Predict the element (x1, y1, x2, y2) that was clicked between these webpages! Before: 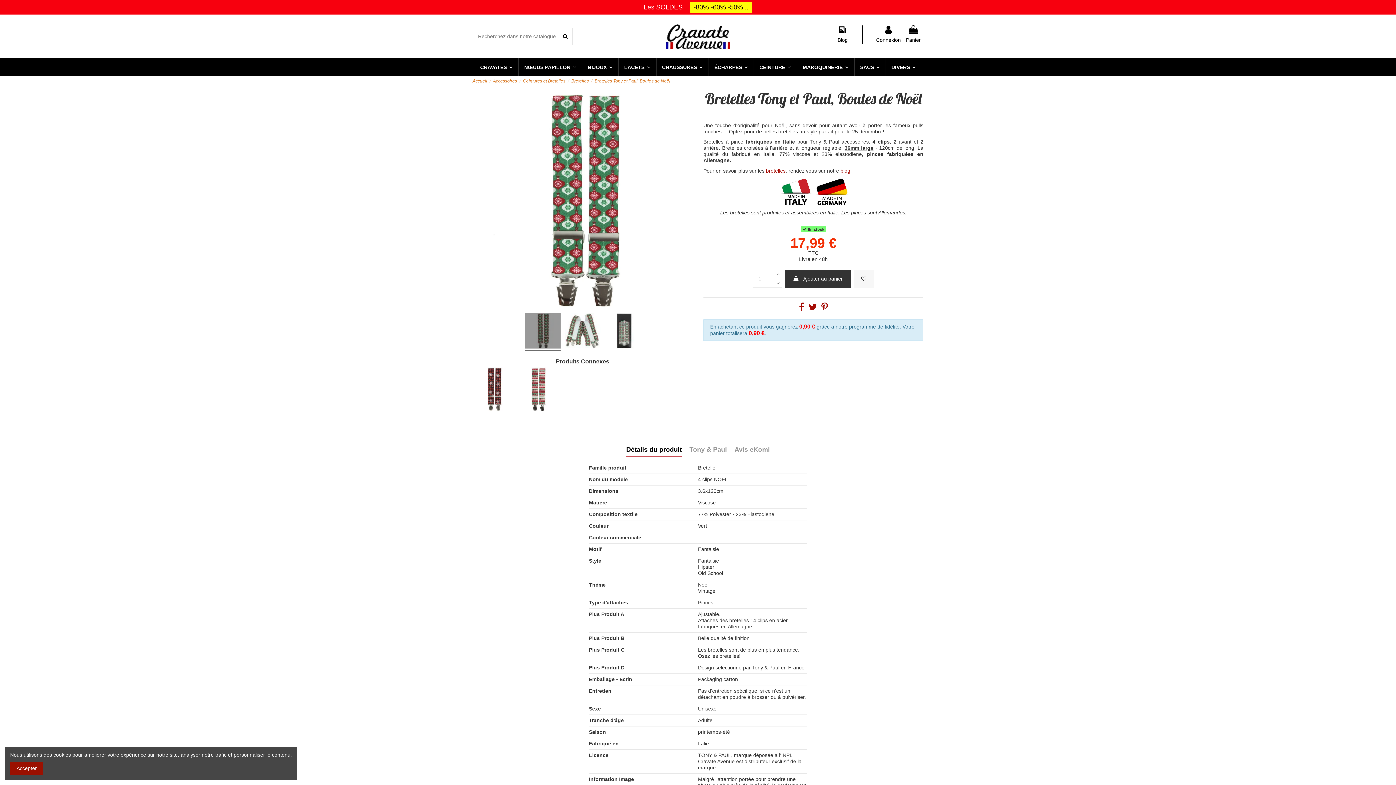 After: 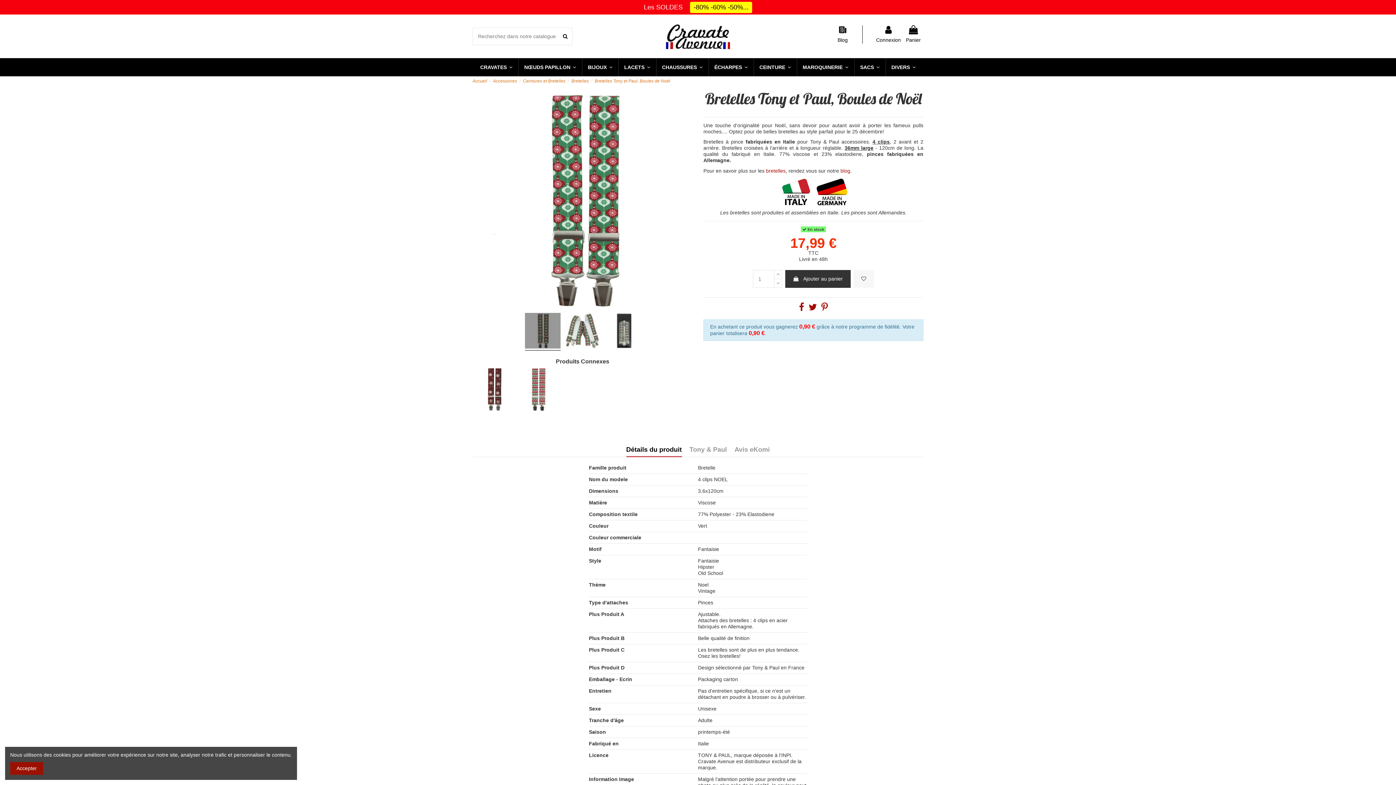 Action: bbox: (690, 1, 752, 12) label: -80% -60% -50%...